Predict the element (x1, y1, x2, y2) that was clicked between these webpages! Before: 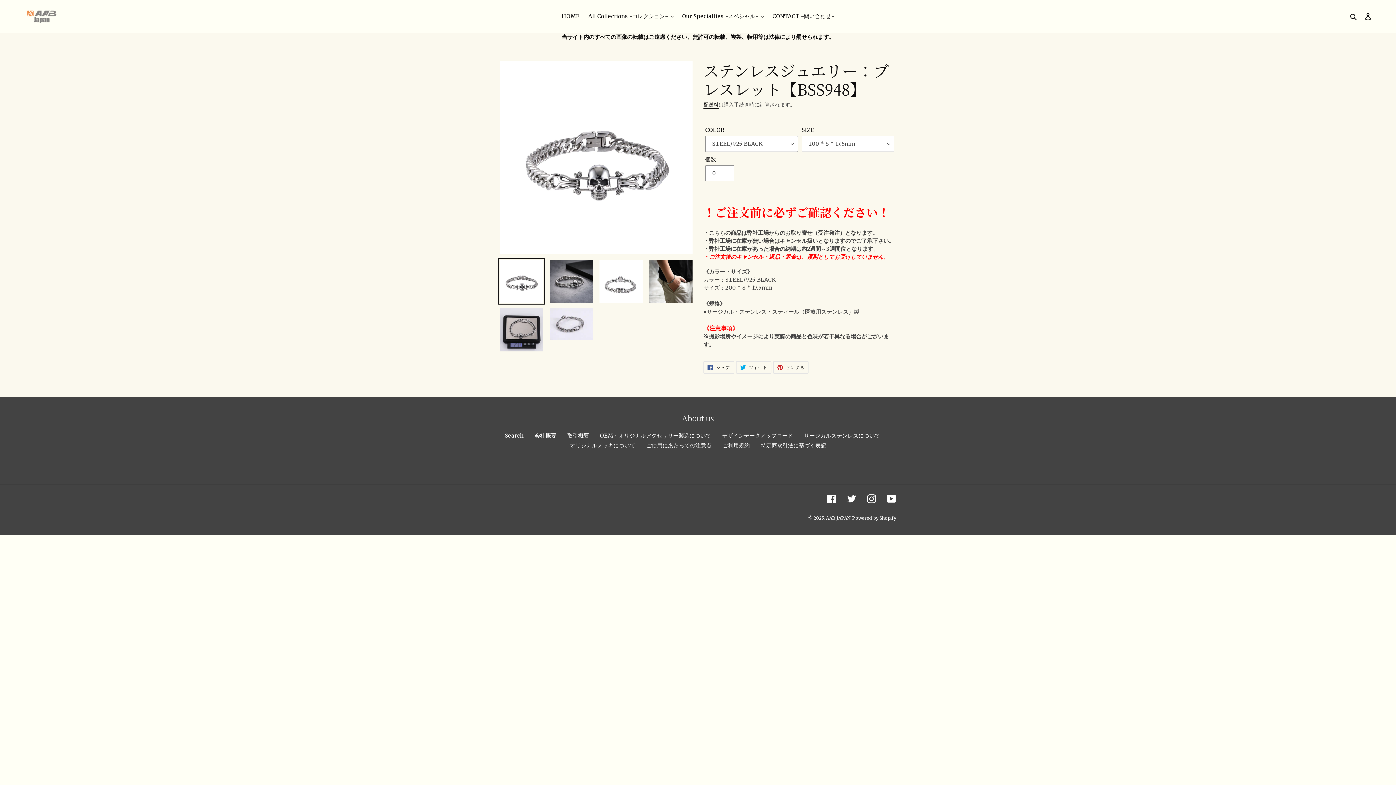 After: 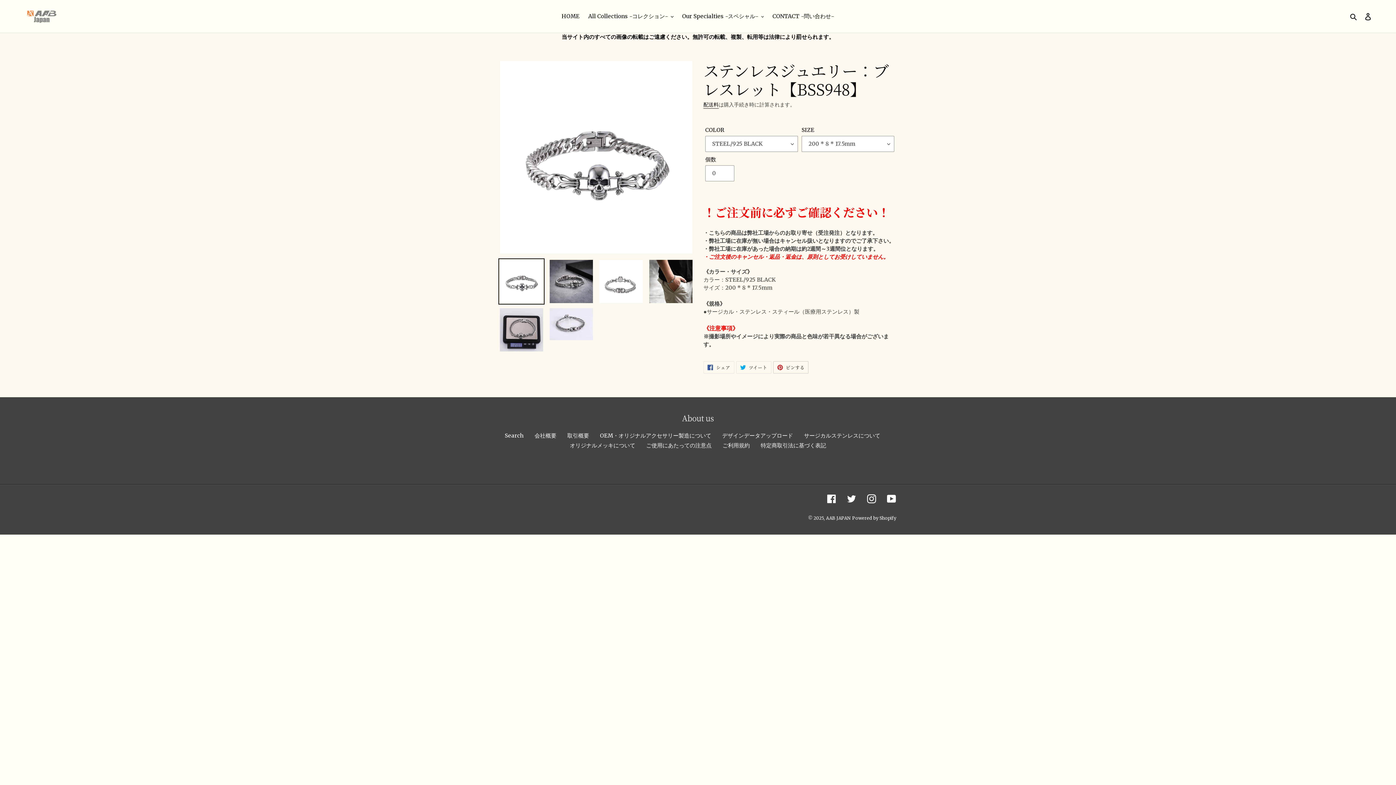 Action: label:  ピンする
PINTERESTでピンする bbox: (773, 361, 808, 373)